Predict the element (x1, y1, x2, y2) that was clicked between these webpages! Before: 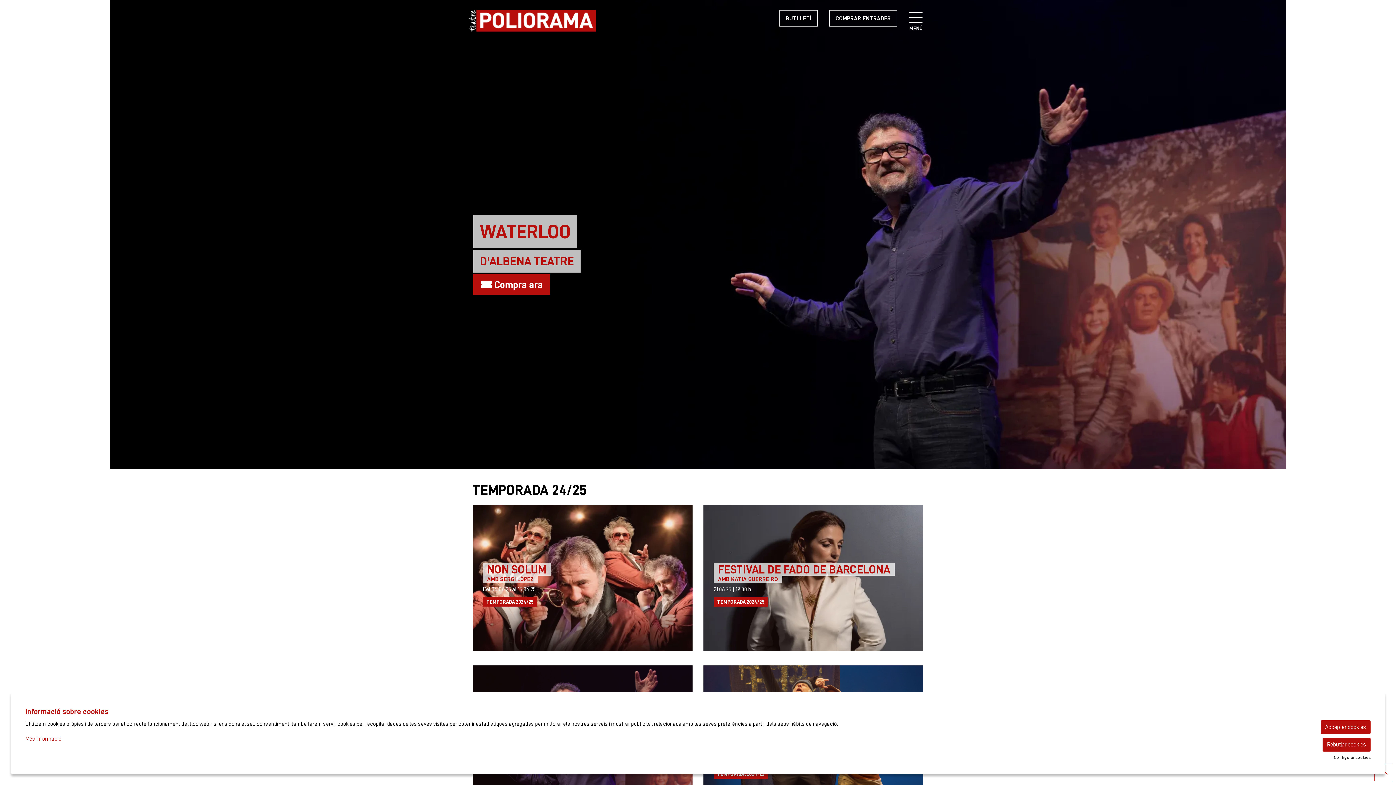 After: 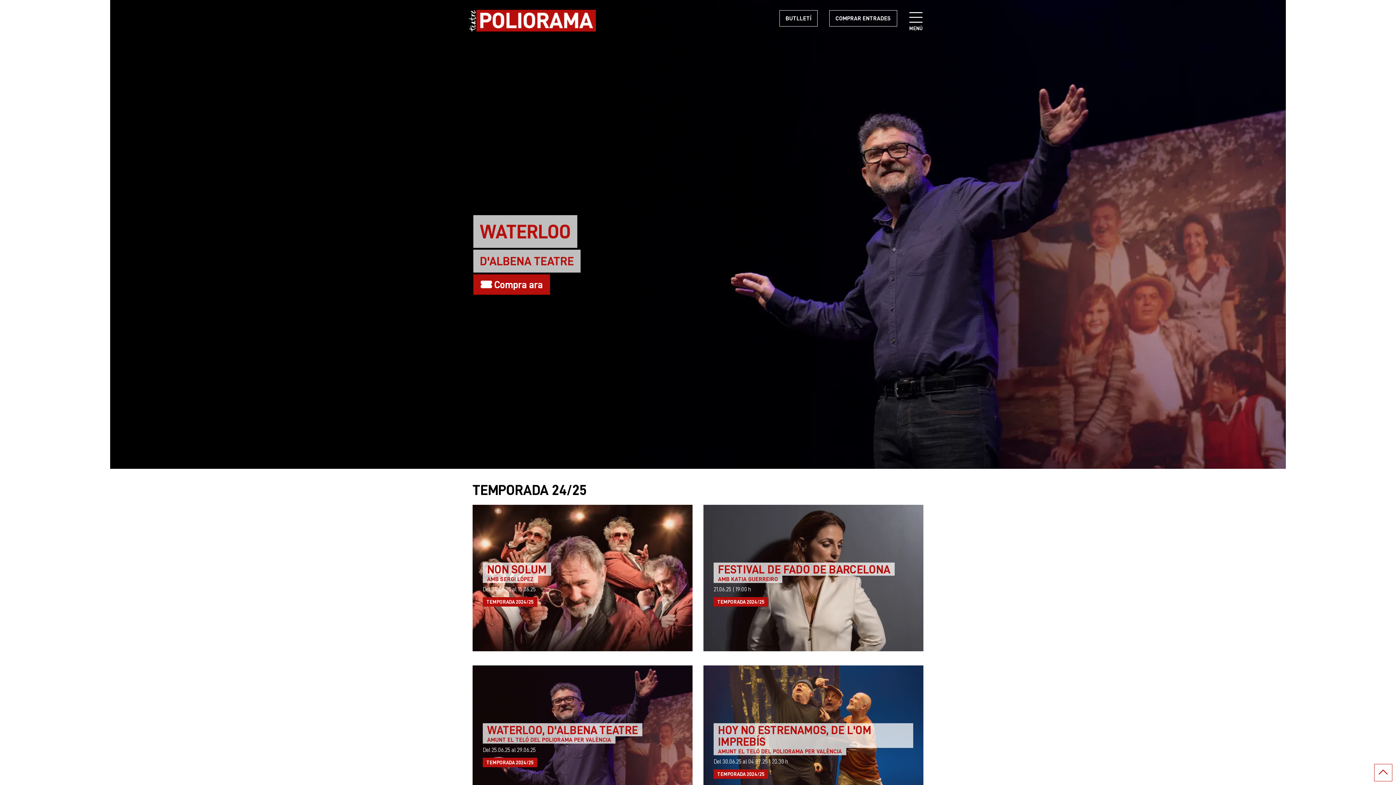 Action: bbox: (1321, 720, 1370, 734) label: Acceptar cookies